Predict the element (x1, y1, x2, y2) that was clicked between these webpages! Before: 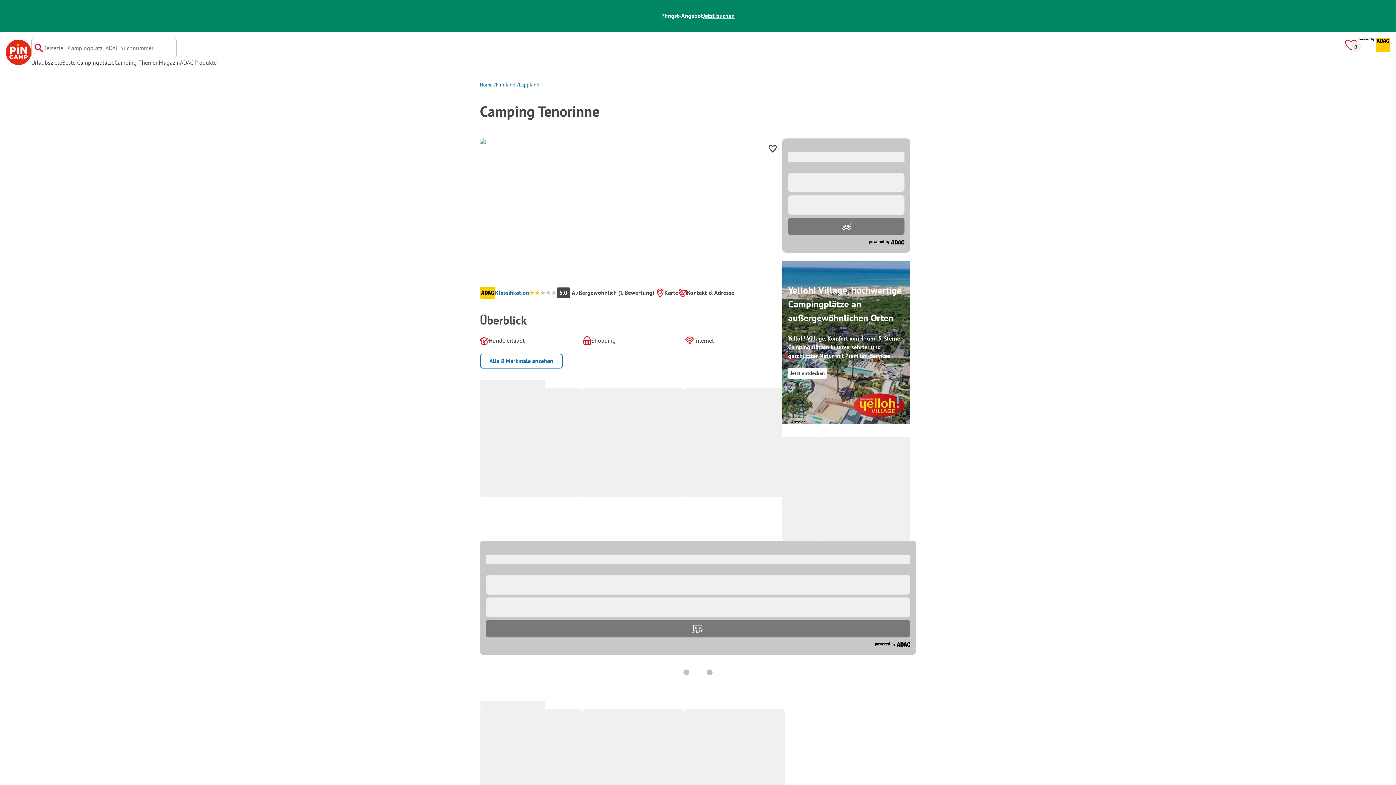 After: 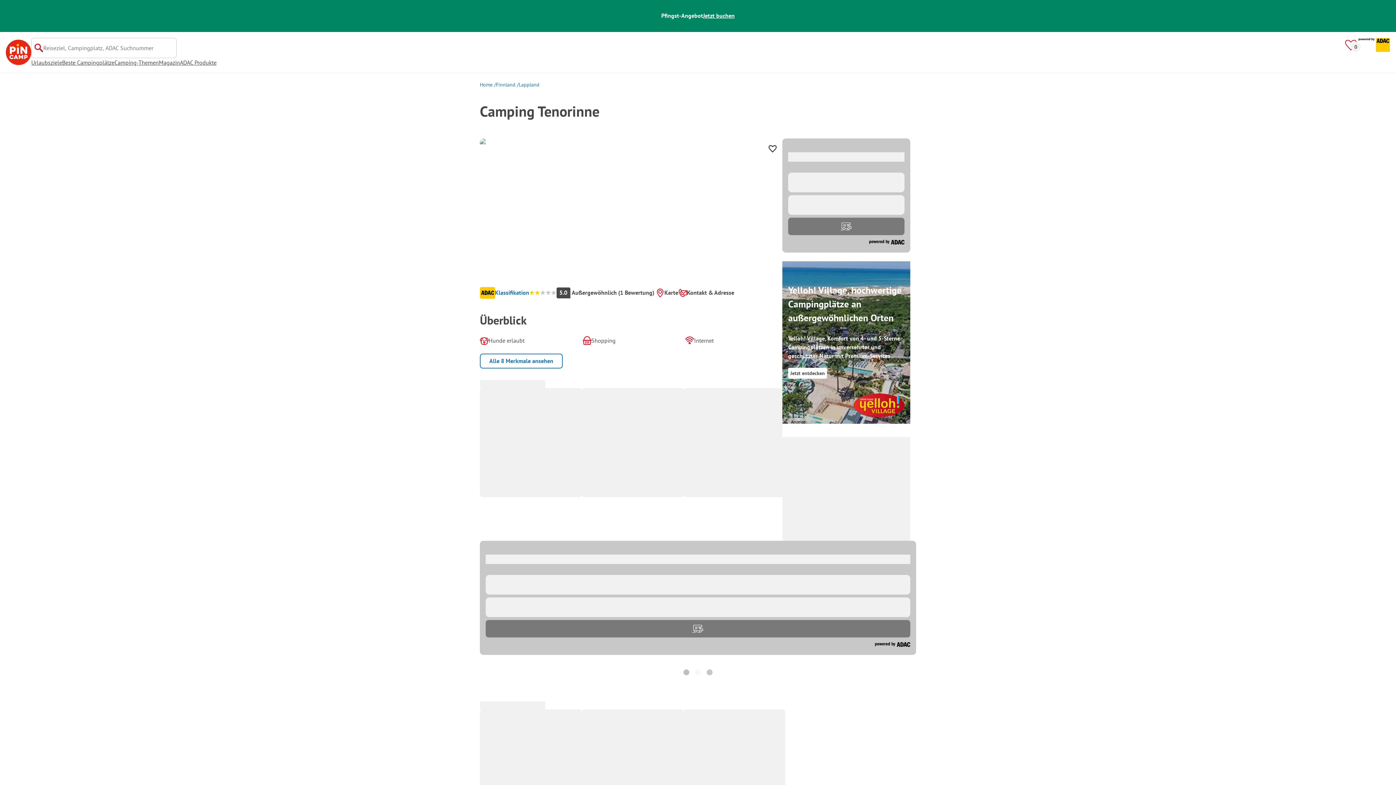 Action: bbox: (1358, 37, 1390, 52)